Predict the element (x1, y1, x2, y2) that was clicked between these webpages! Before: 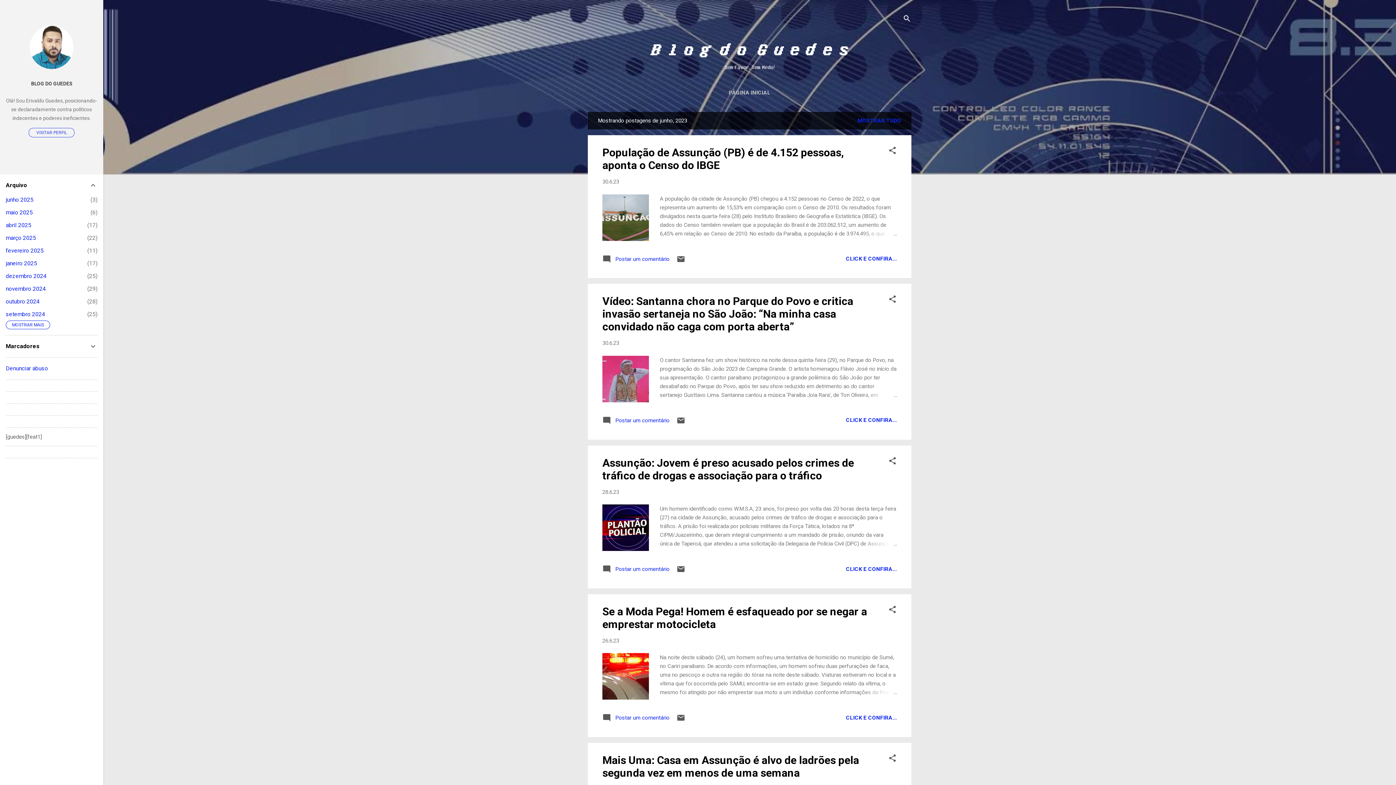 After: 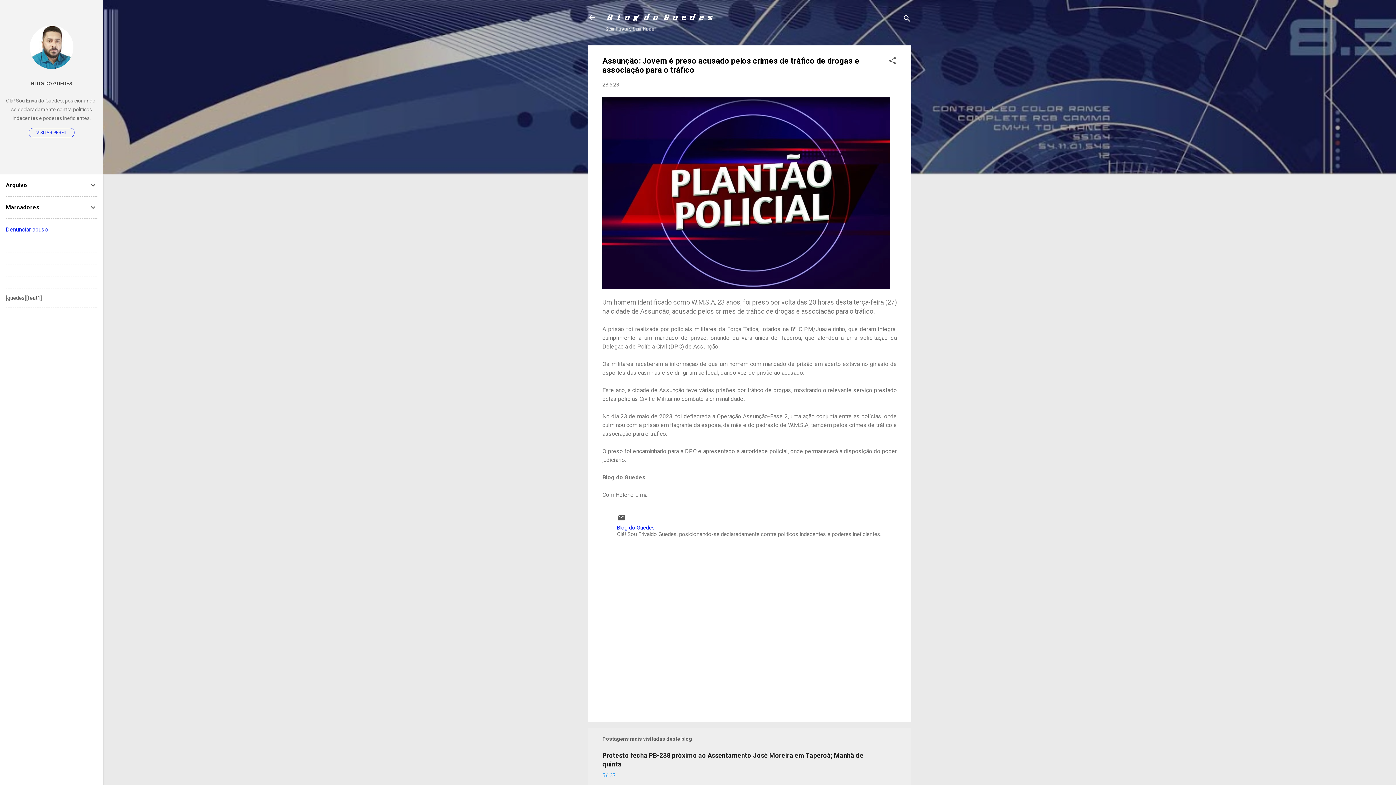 Action: label: Assunção: Jovem é preso acusado pelos crimes de tráfico de drogas e associação para o tráfico bbox: (602, 456, 854, 482)